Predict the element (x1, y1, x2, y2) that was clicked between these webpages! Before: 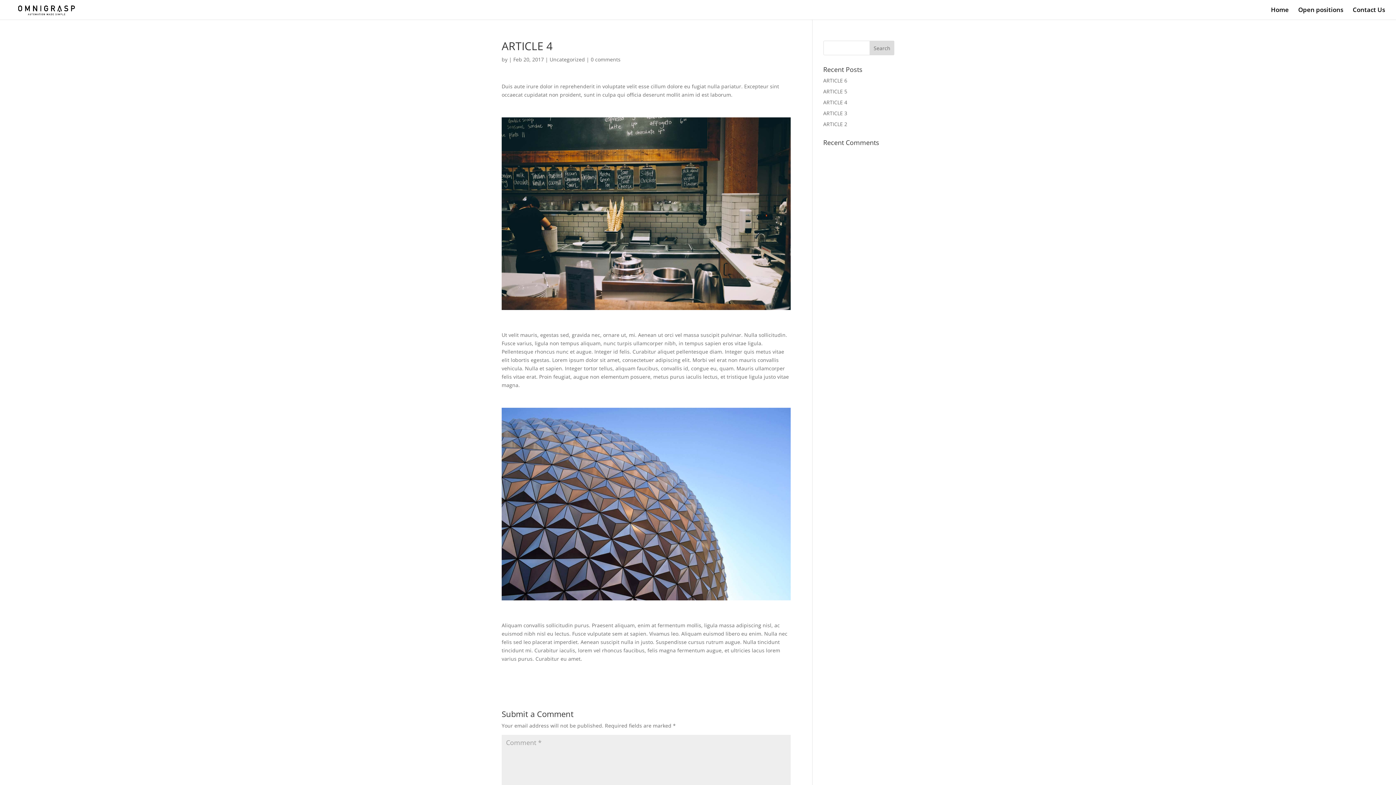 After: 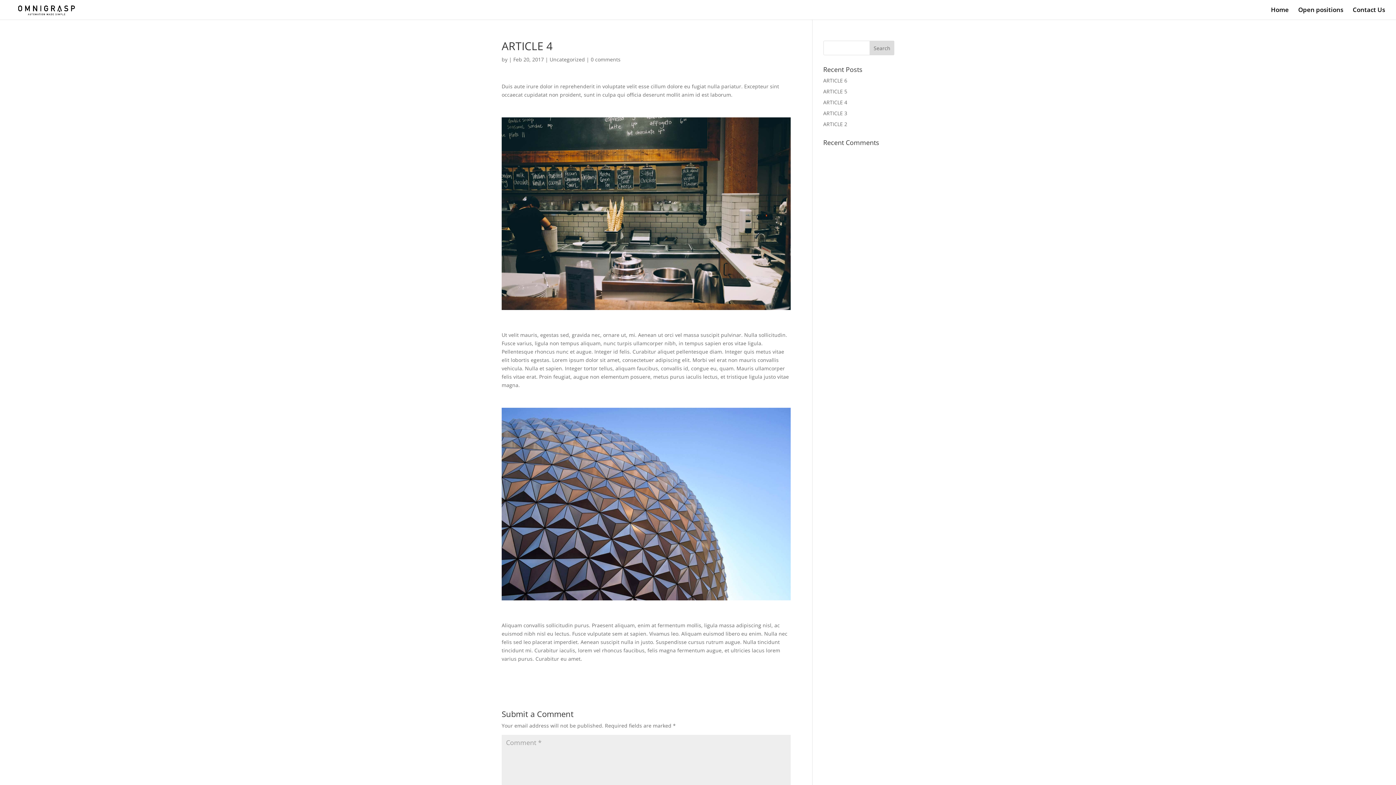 Action: bbox: (823, 98, 847, 105) label: ARTICLE 4